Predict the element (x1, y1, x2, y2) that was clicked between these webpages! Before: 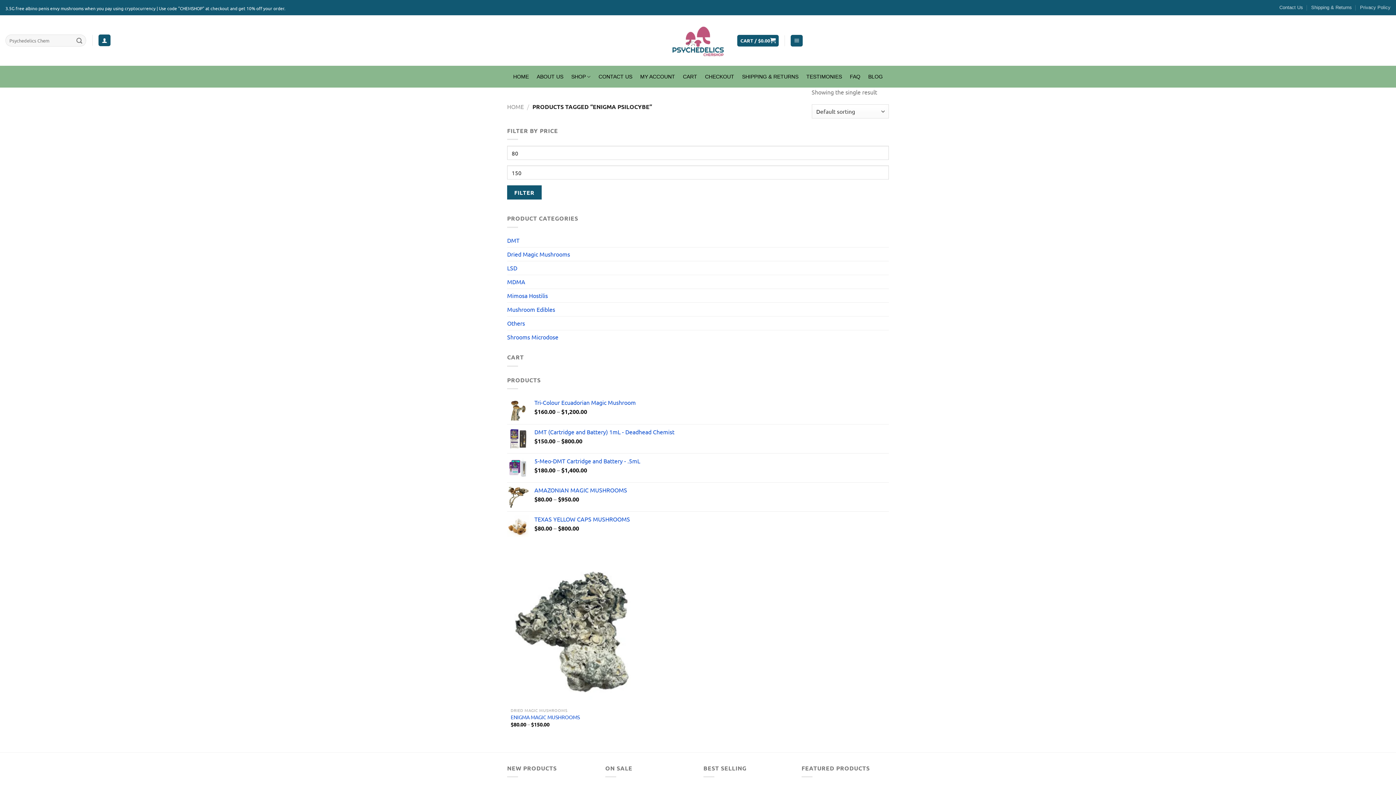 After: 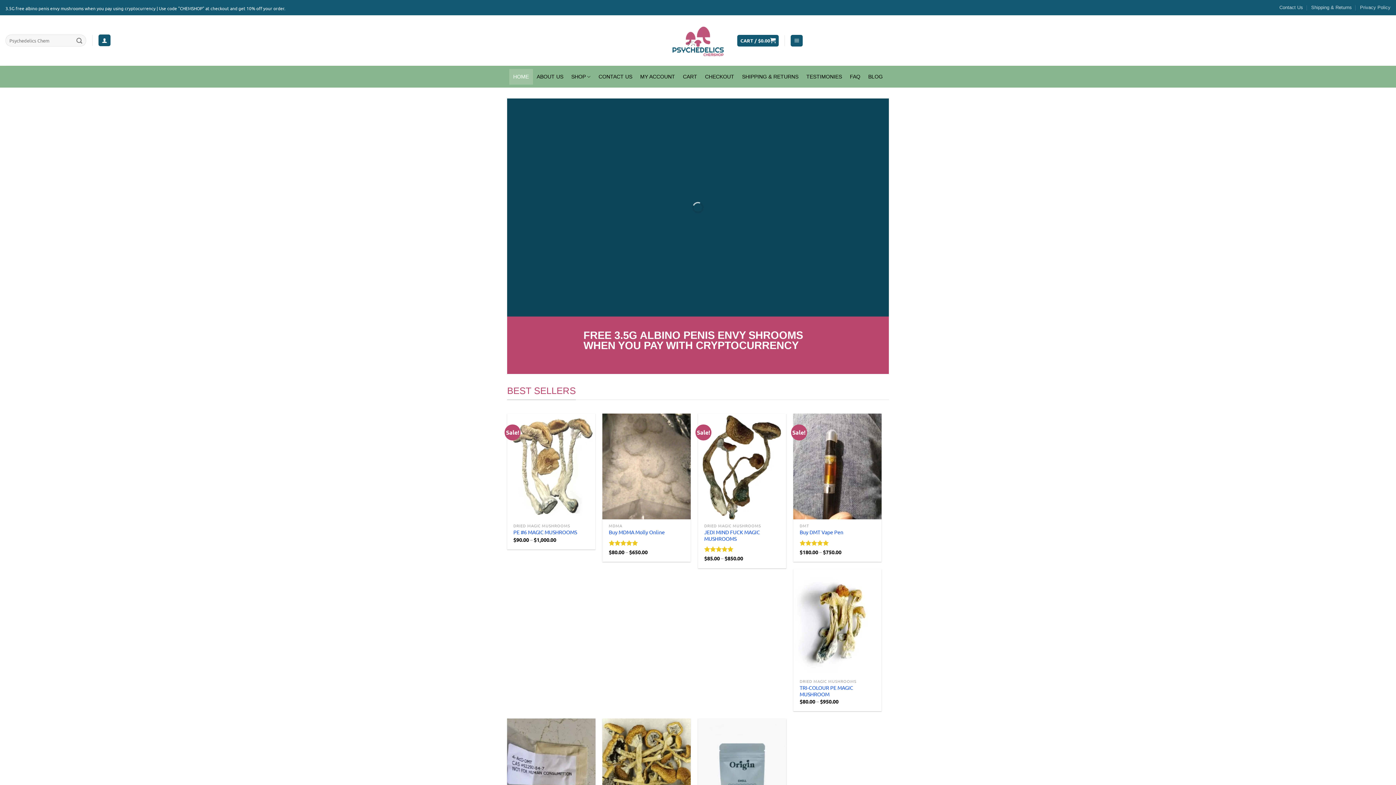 Action: label: HOME bbox: (507, 103, 524, 110)